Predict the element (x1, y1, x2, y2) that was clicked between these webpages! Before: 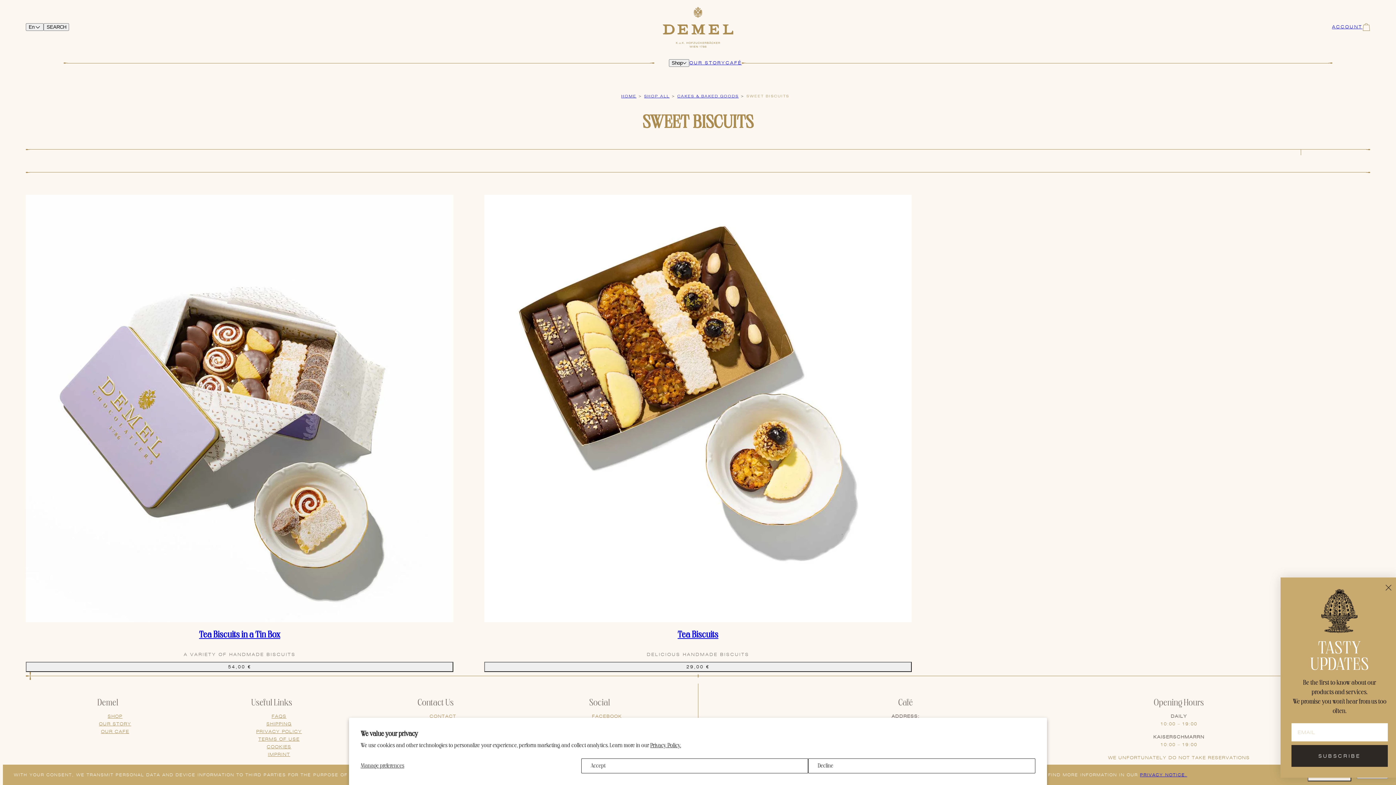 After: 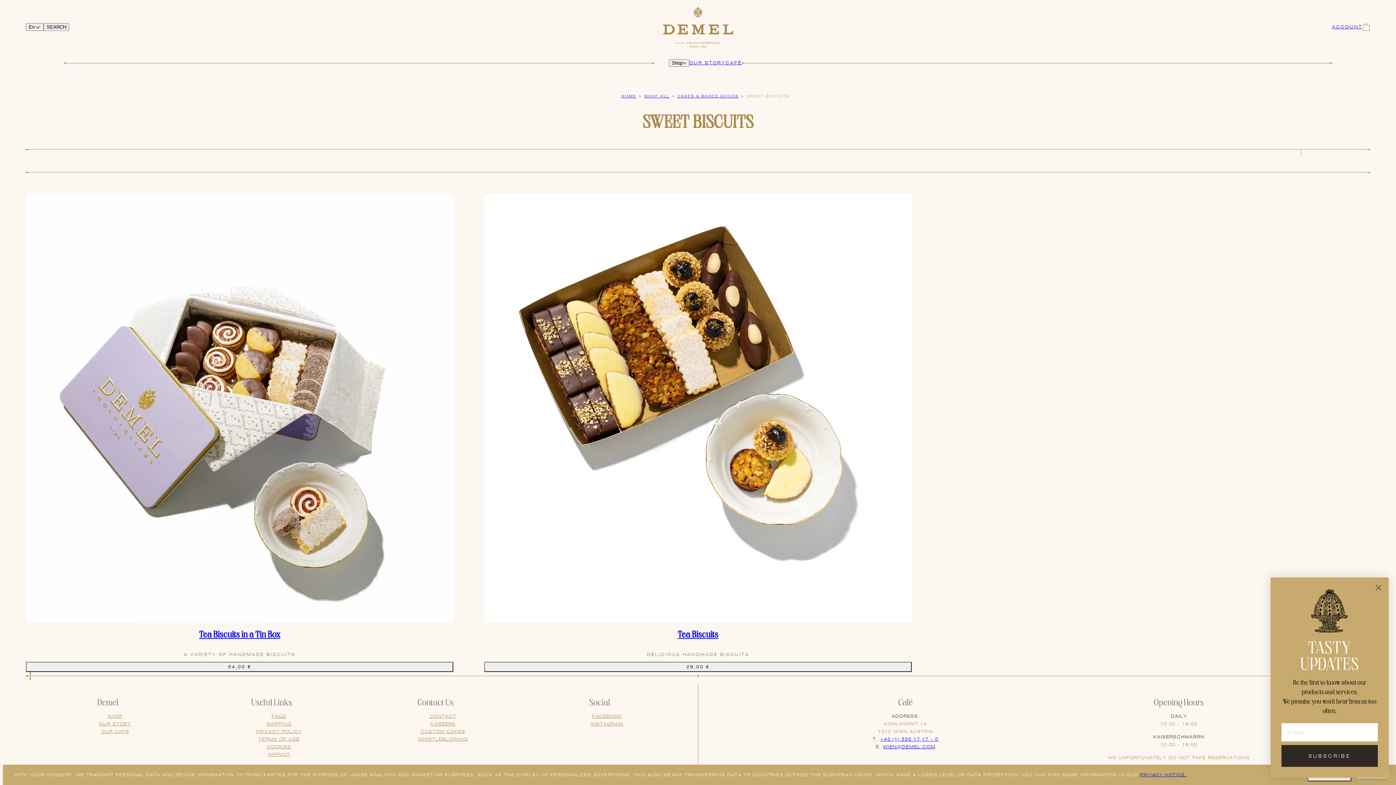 Action: label: Decline bbox: (808, 758, 1035, 773)